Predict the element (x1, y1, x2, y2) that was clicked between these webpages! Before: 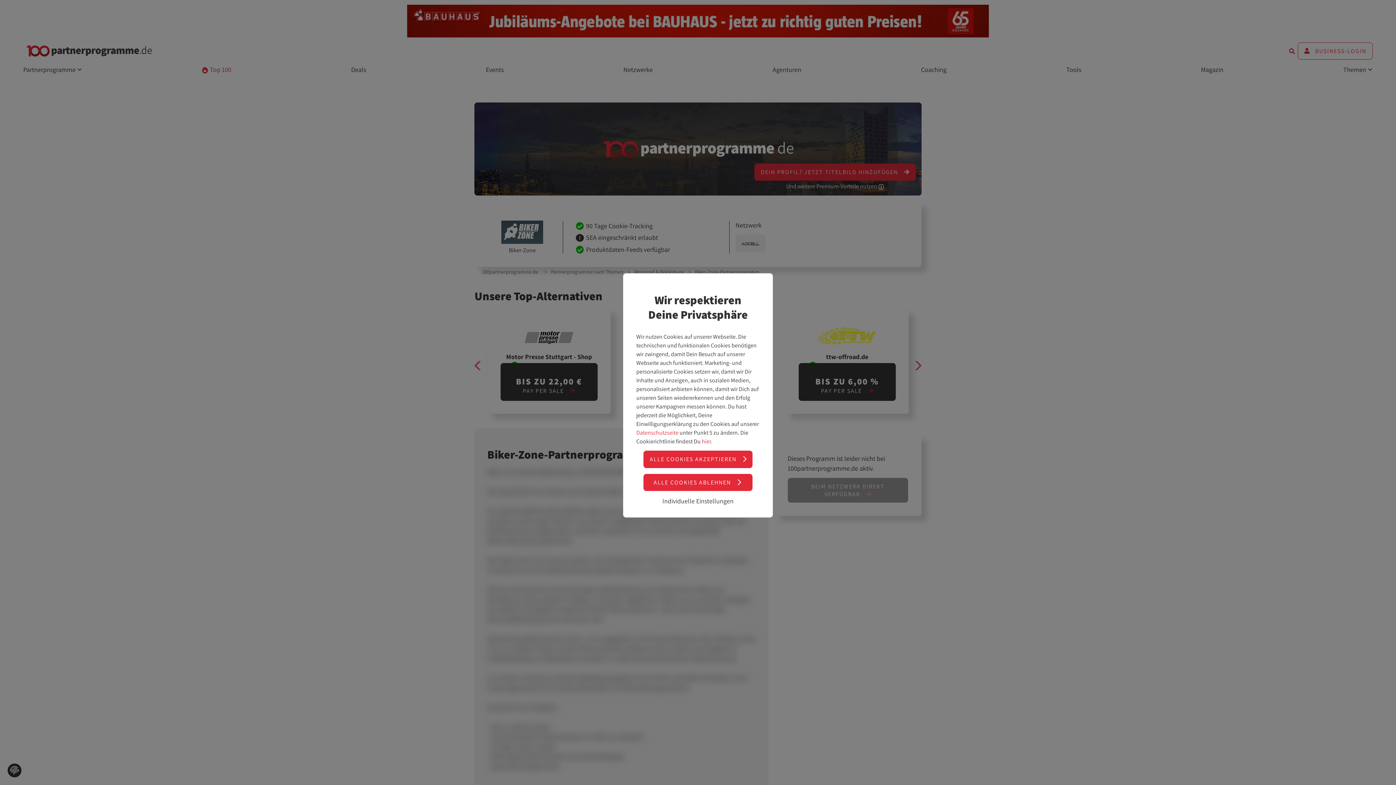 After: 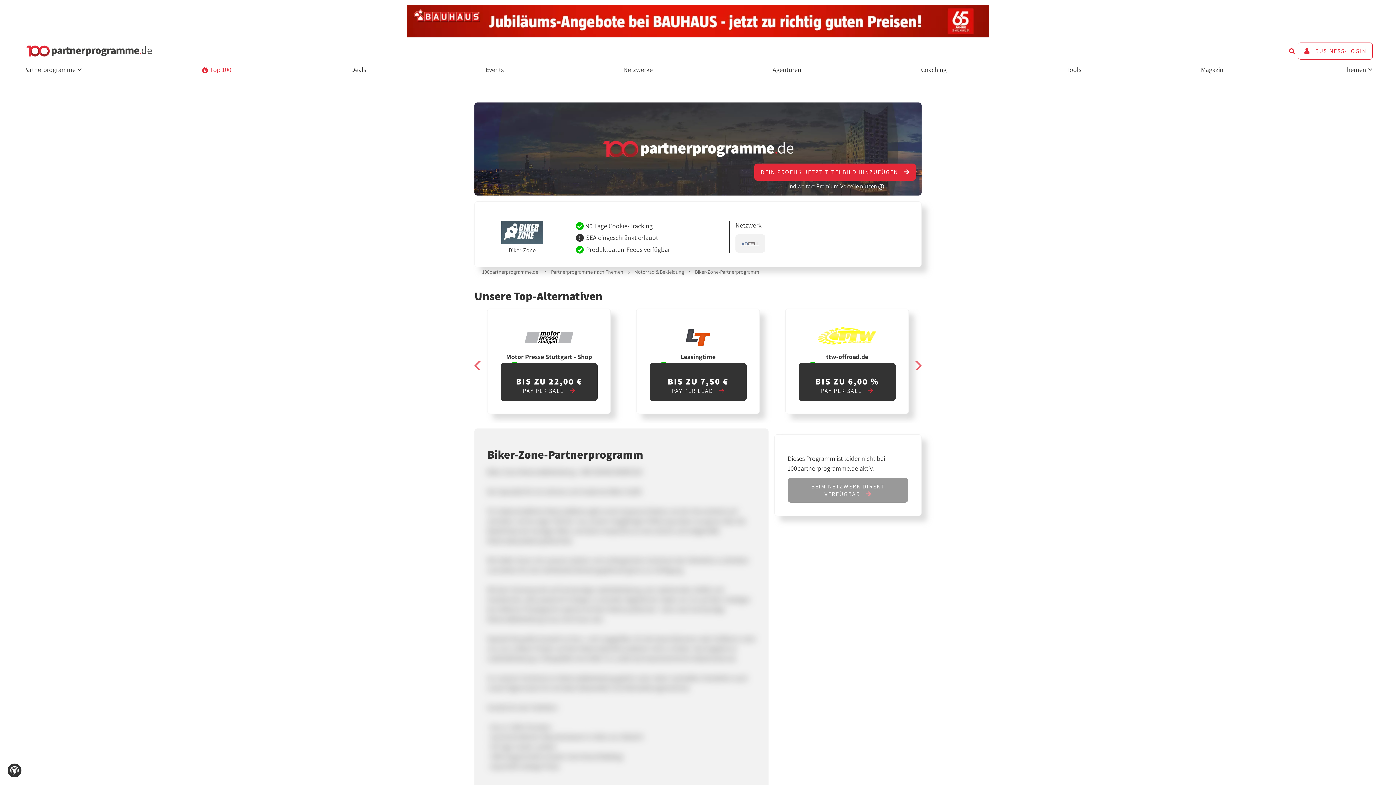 Action: label: ALLE COOKIES AKZEPTIEREN  bbox: (643, 450, 752, 468)